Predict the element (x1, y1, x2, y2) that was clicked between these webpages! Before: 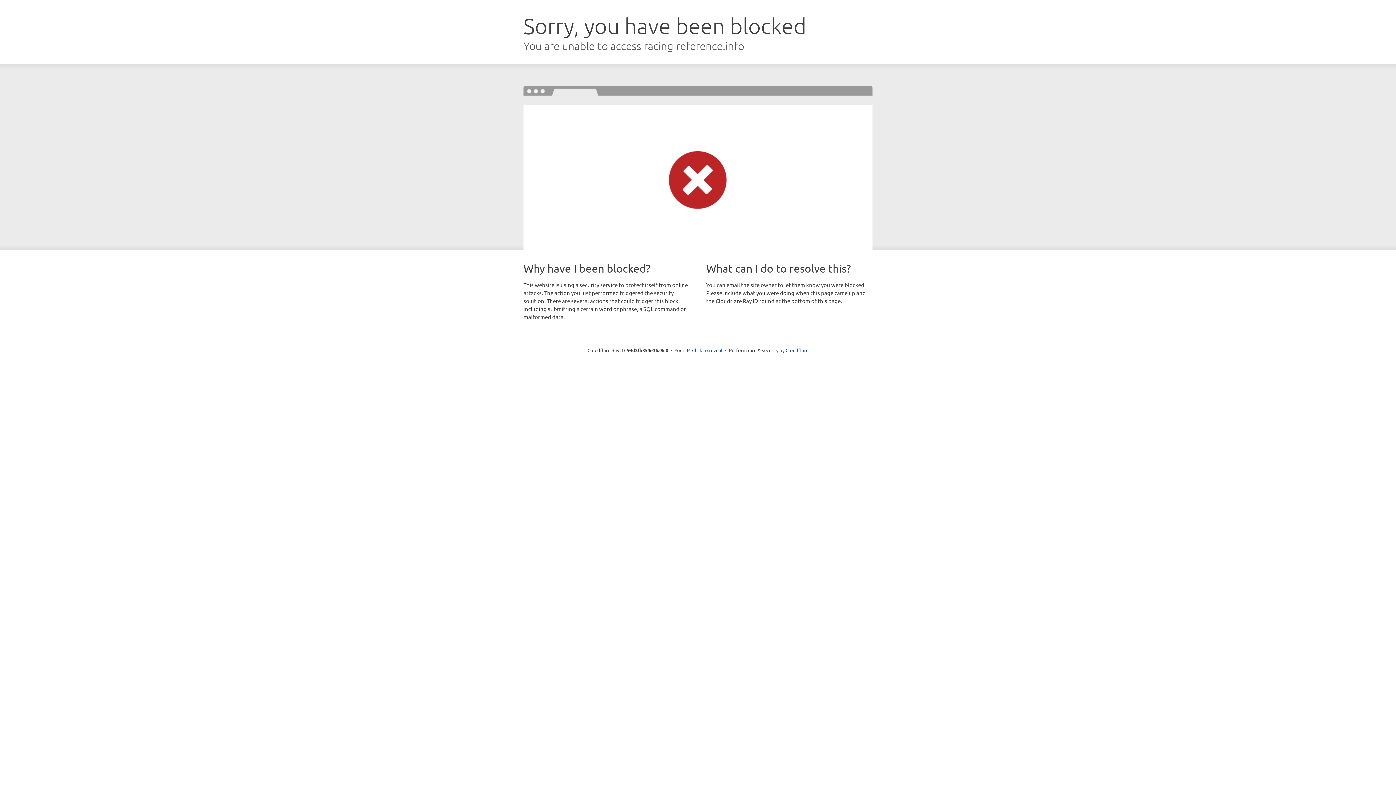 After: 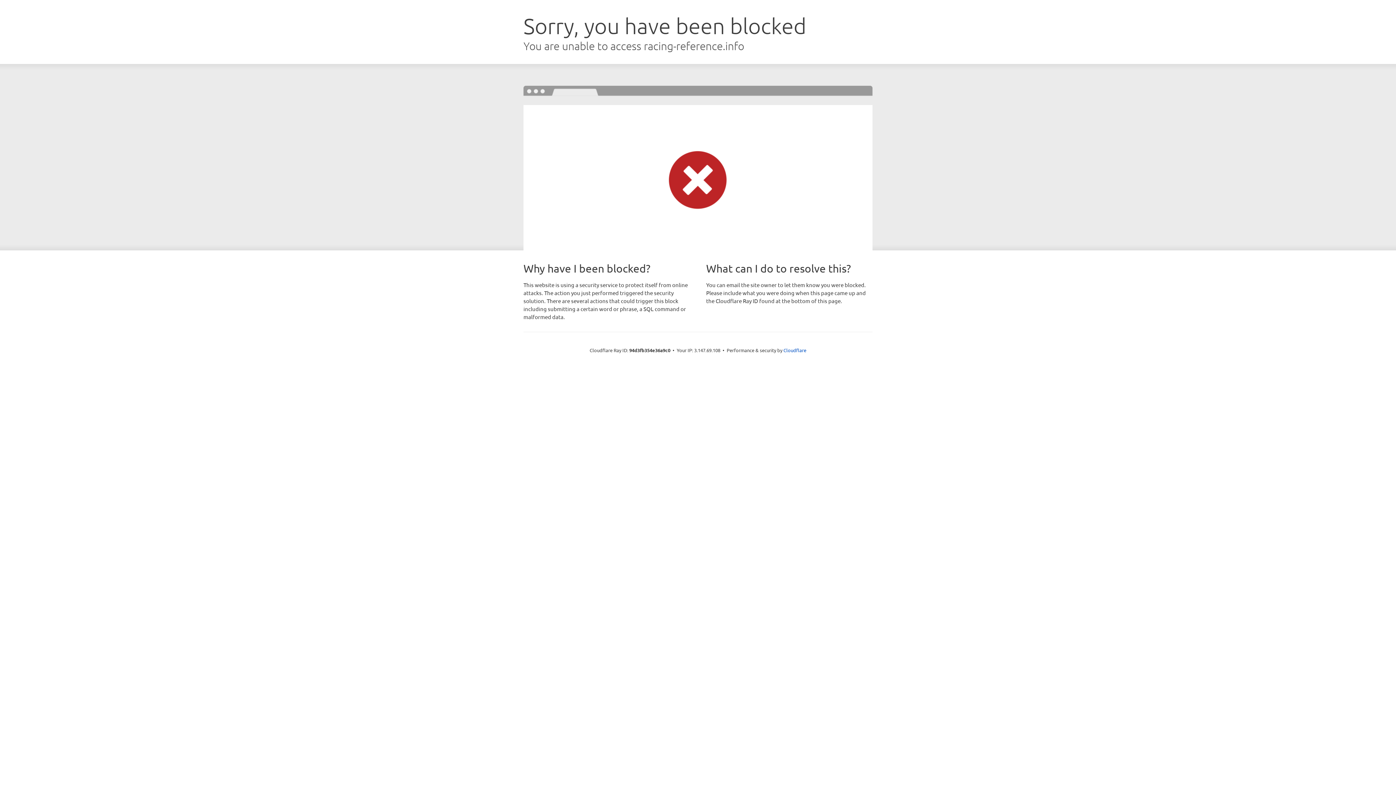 Action: bbox: (692, 346, 722, 353) label: Click to reveal